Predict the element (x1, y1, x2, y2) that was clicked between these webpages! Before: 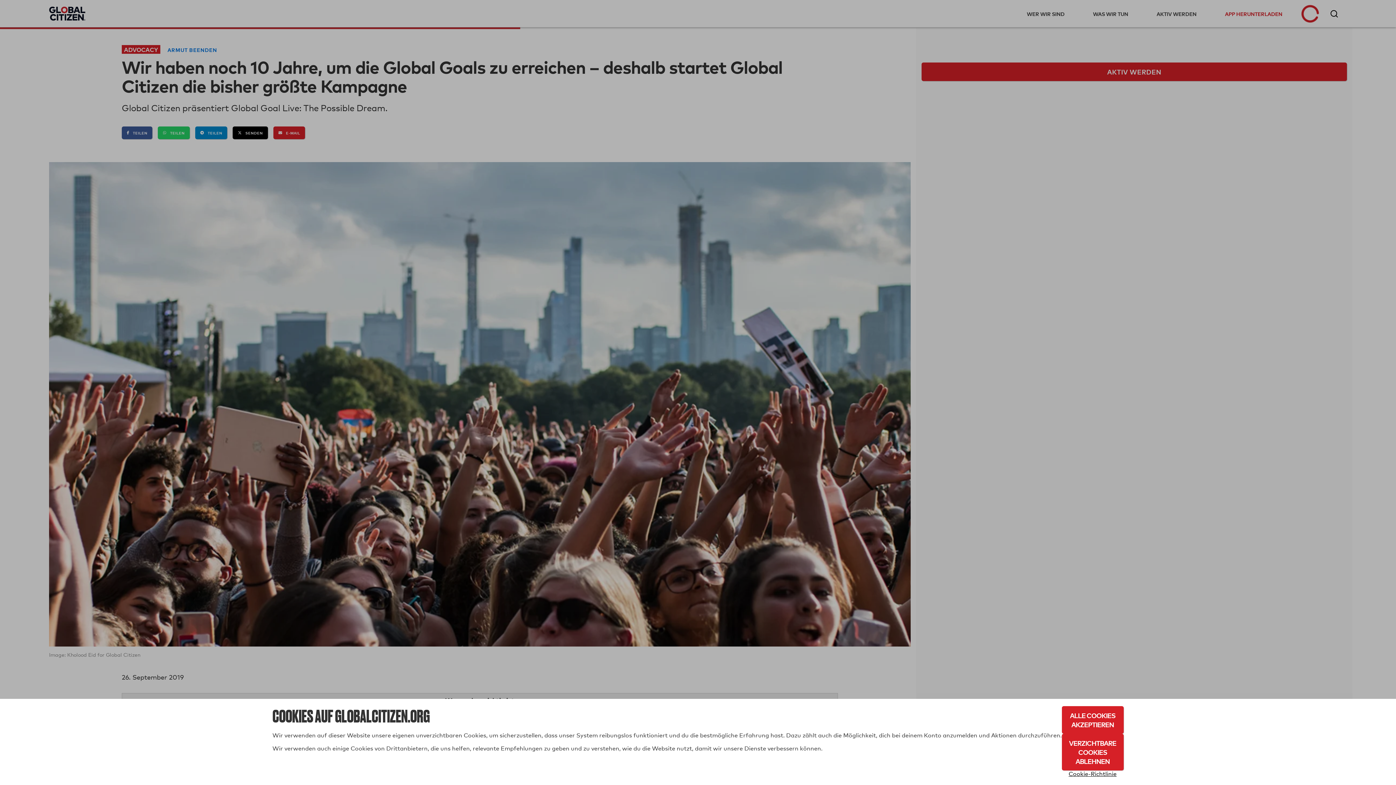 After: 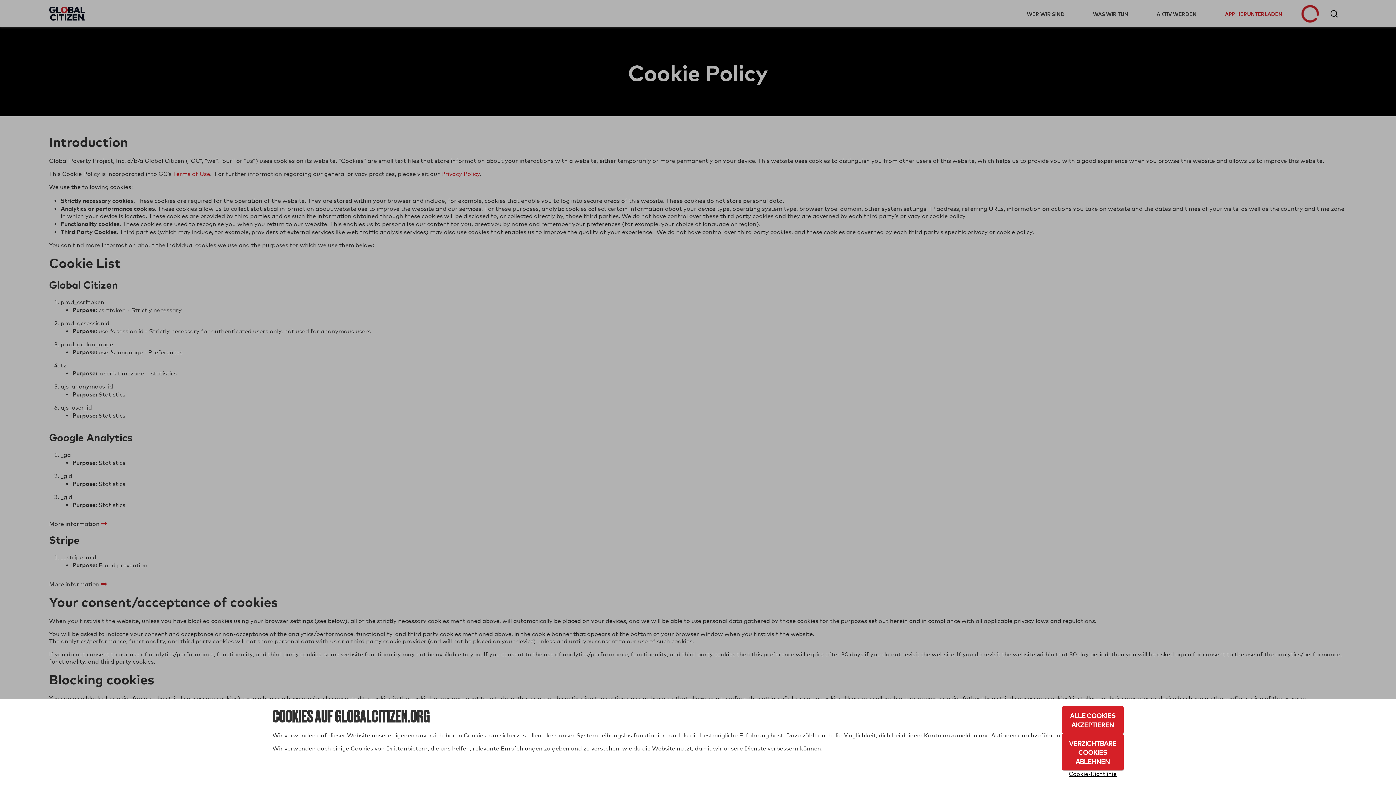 Action: label: Cookie-Richtlinie bbox: (1062, 770, 1123, 778)